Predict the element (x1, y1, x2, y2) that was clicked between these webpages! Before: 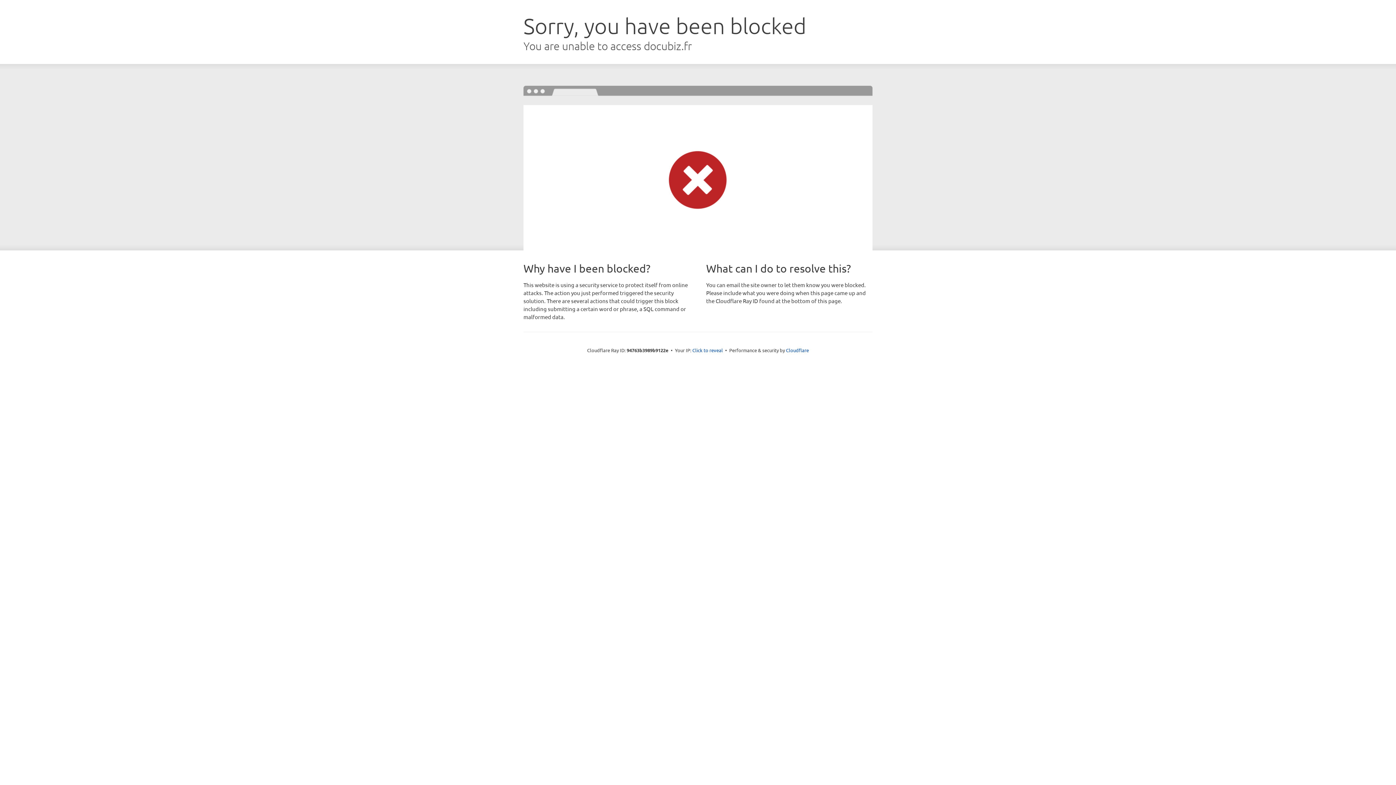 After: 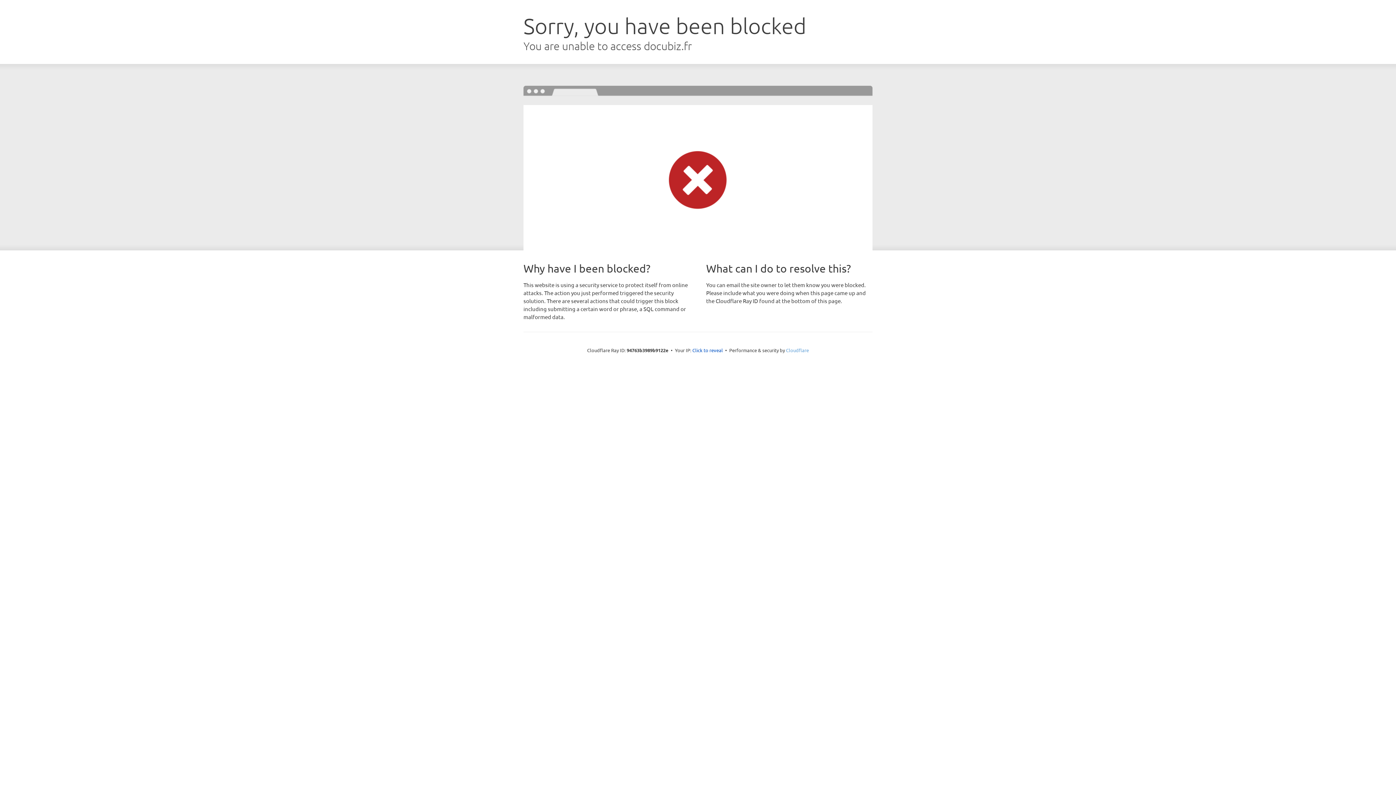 Action: bbox: (786, 347, 809, 353) label: Cloudflare